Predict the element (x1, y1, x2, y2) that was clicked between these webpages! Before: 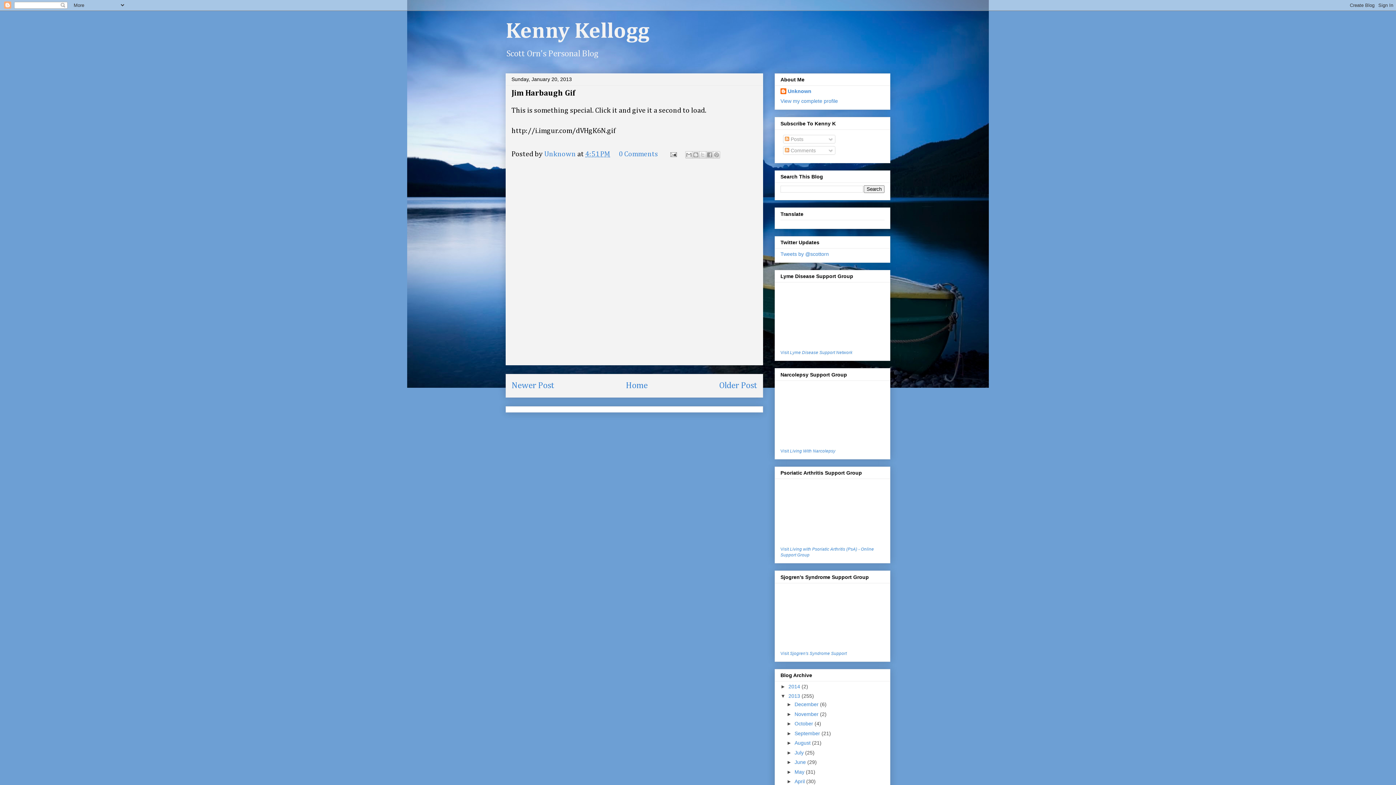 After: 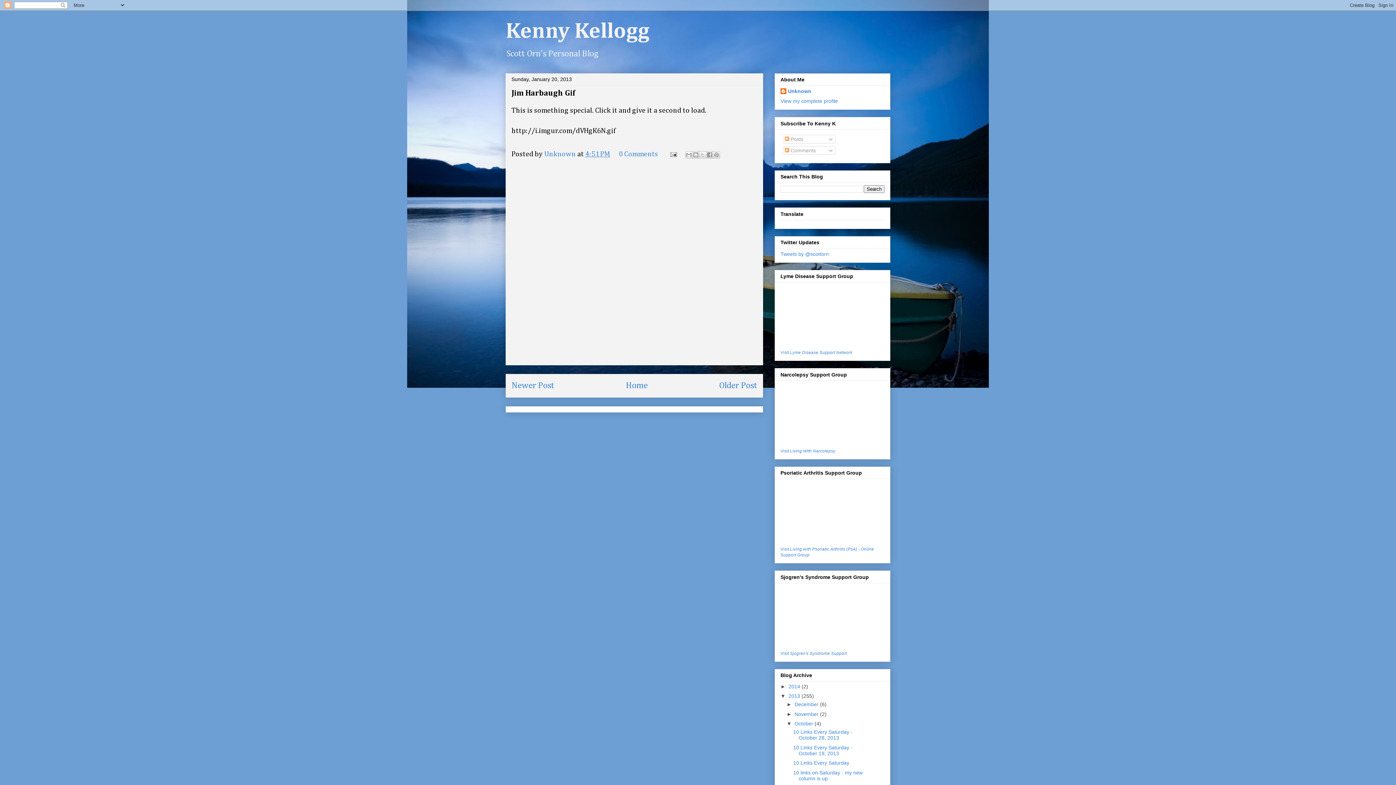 Action: bbox: (786, 721, 794, 727) label: ►  